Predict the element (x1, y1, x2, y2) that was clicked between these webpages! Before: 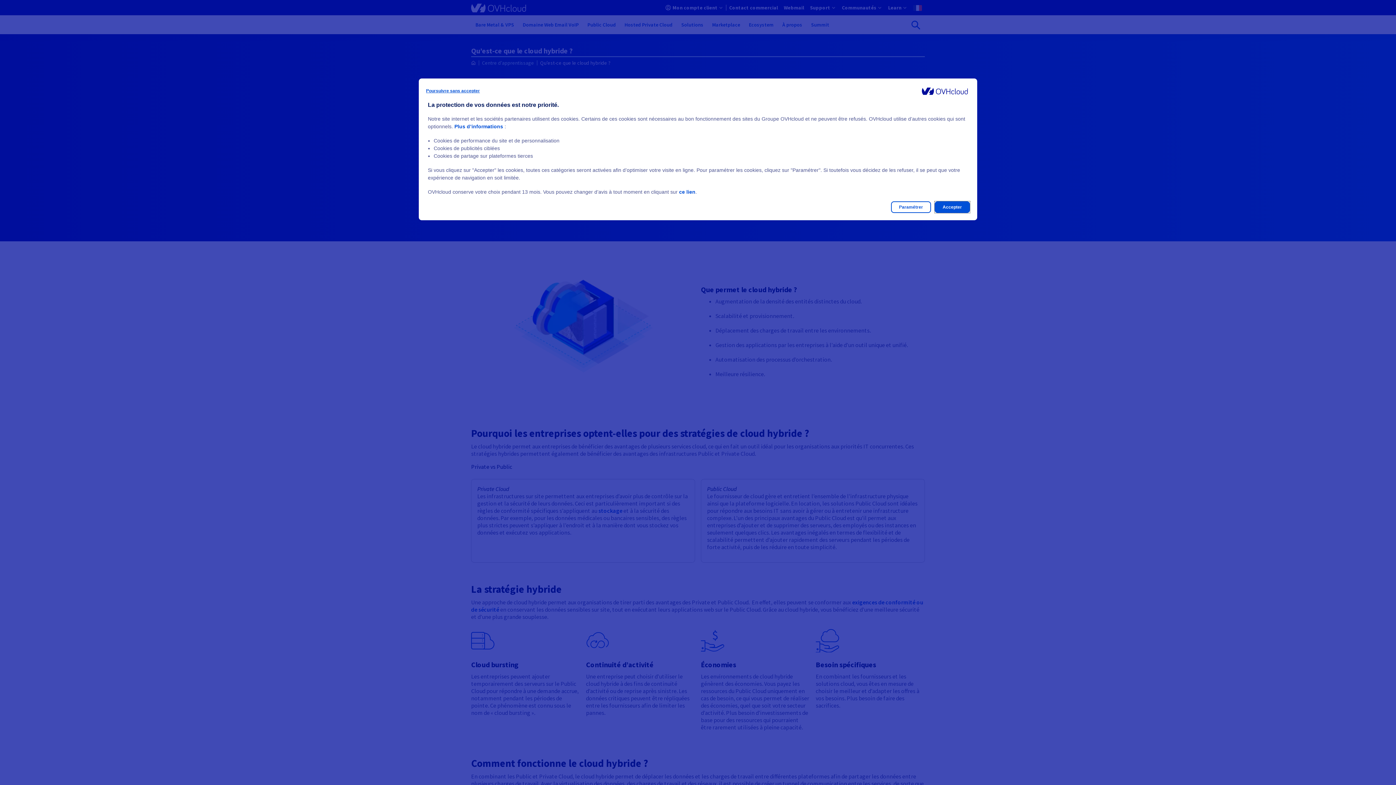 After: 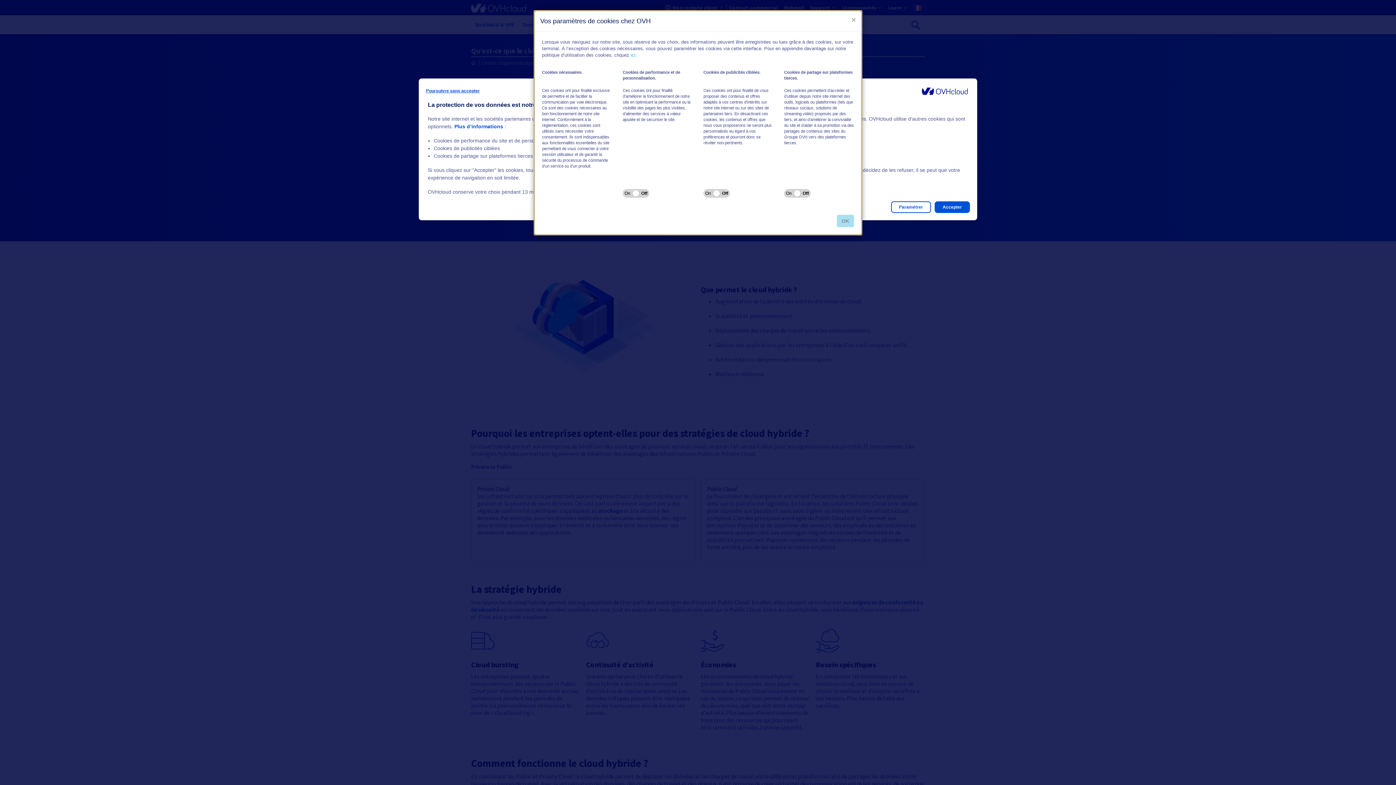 Action: bbox: (891, 201, 931, 213) label: Paramétrer